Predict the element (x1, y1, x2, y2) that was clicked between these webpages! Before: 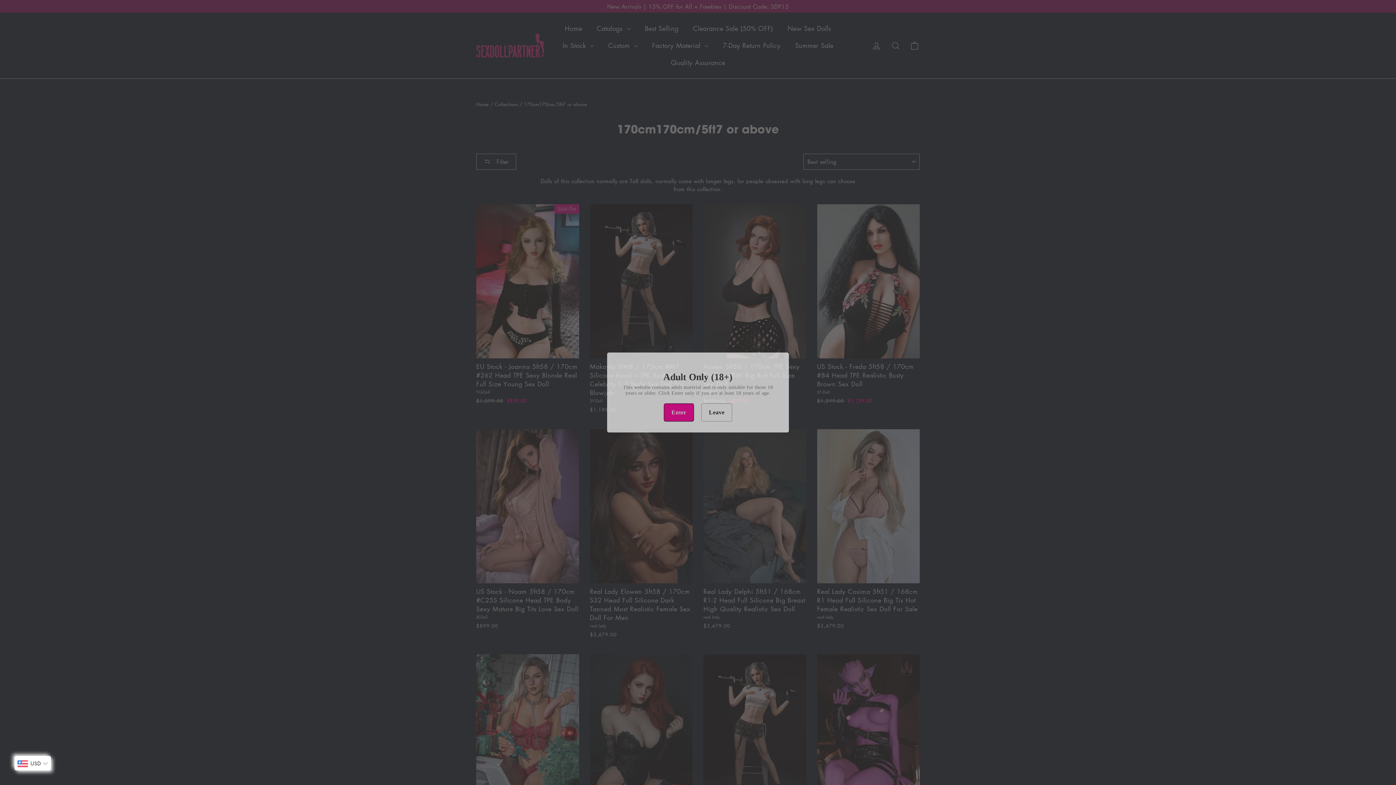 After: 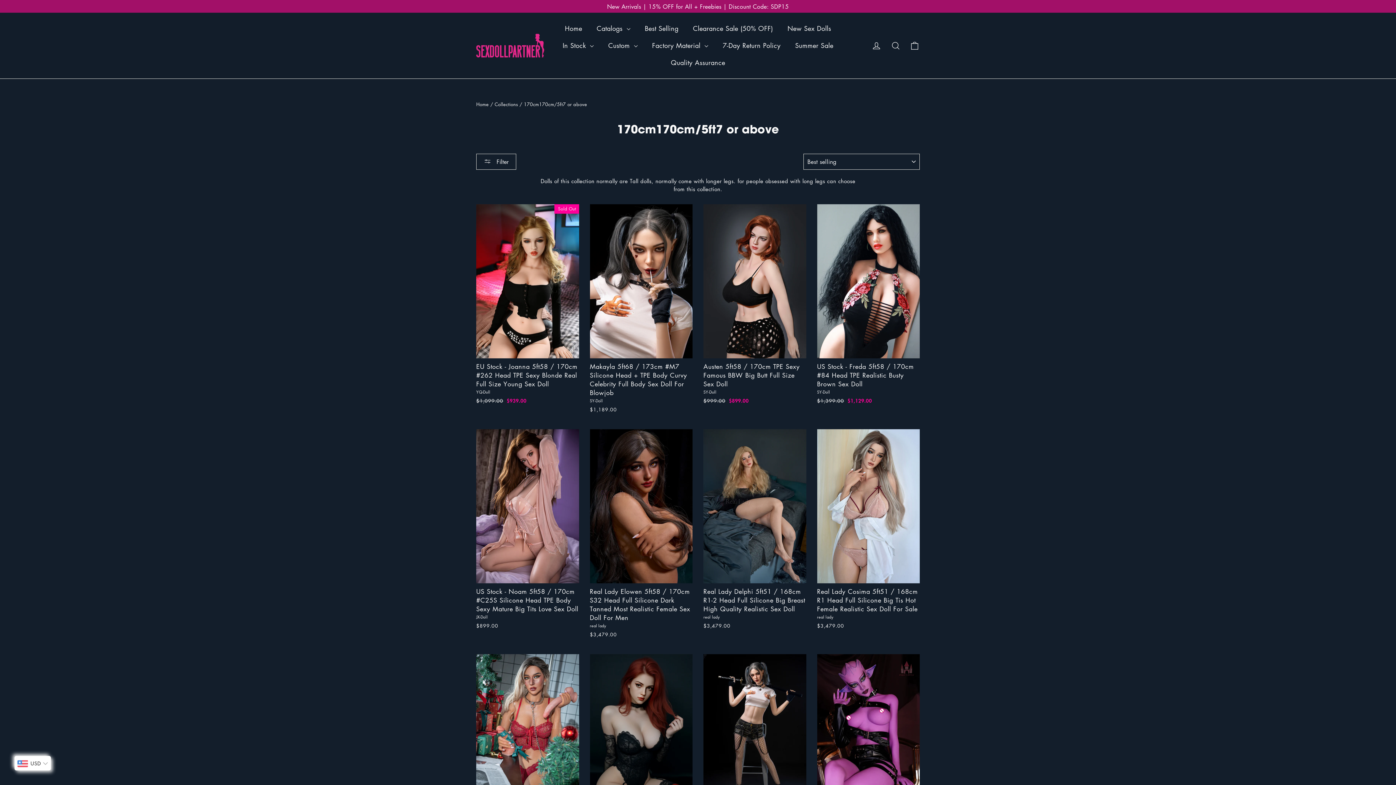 Action: bbox: (664, 403, 694, 421) label: Enter